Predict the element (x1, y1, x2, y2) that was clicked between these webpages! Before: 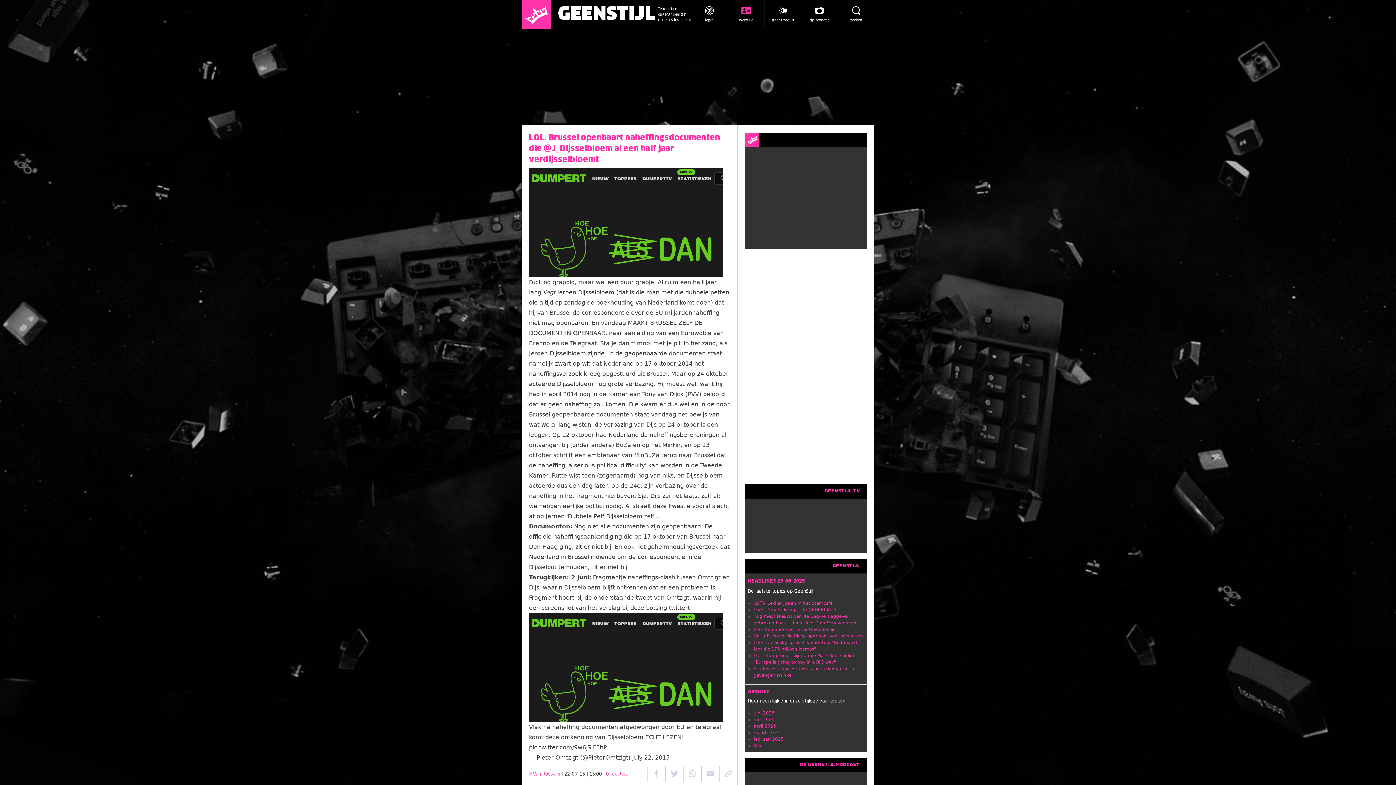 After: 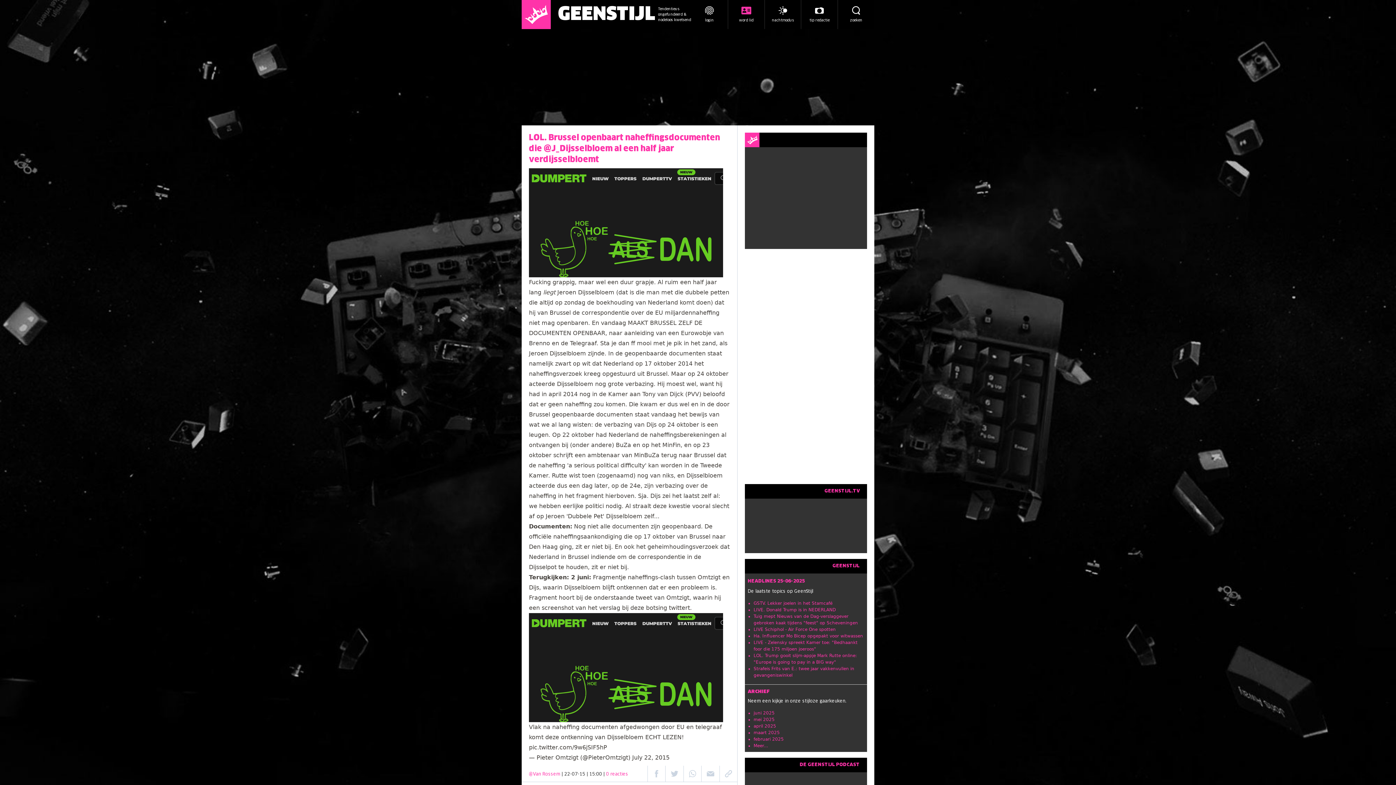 Action: label: LOL. Brussel openbaart naheffingsdocumenten die @J_Dijsselbloem al een half jaar verdijsselbloemt bbox: (529, 132, 730, 165)